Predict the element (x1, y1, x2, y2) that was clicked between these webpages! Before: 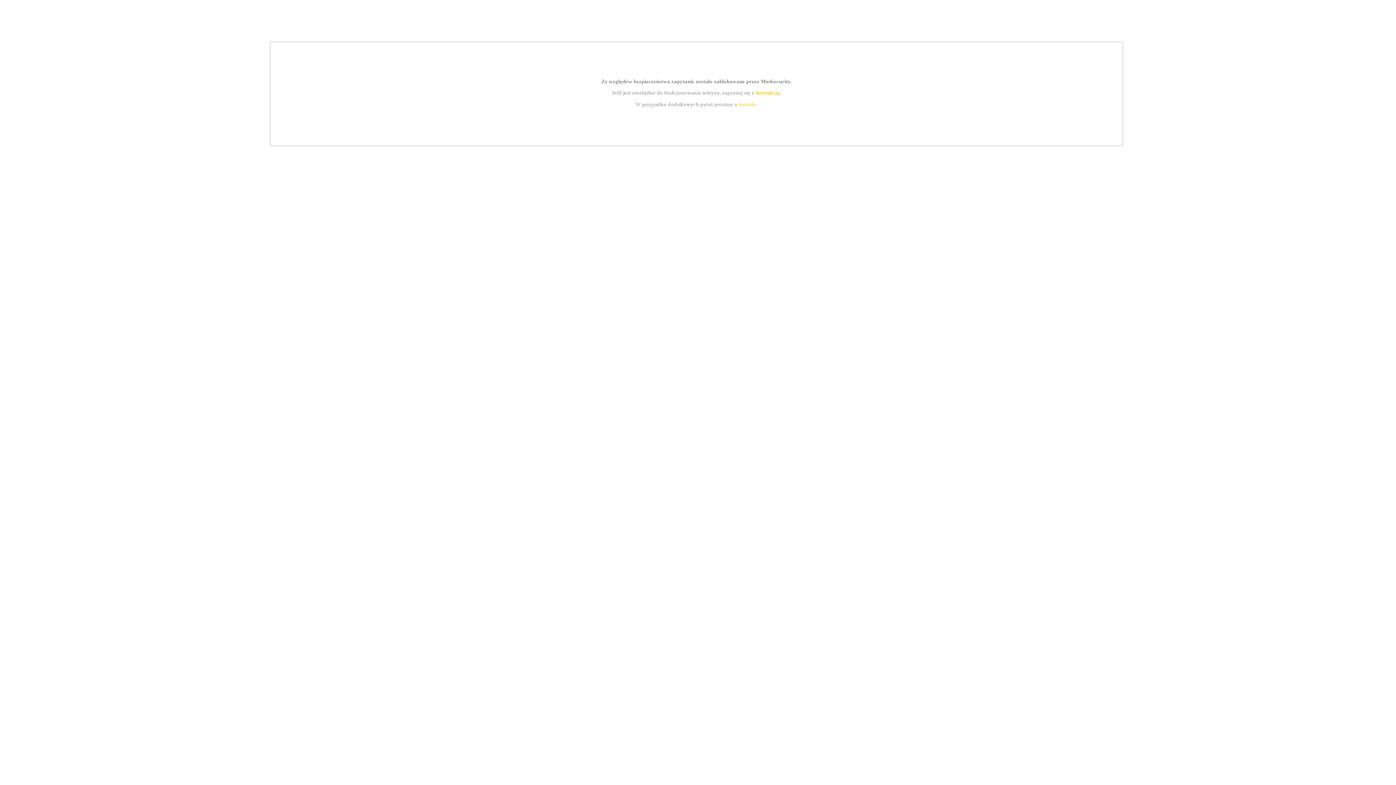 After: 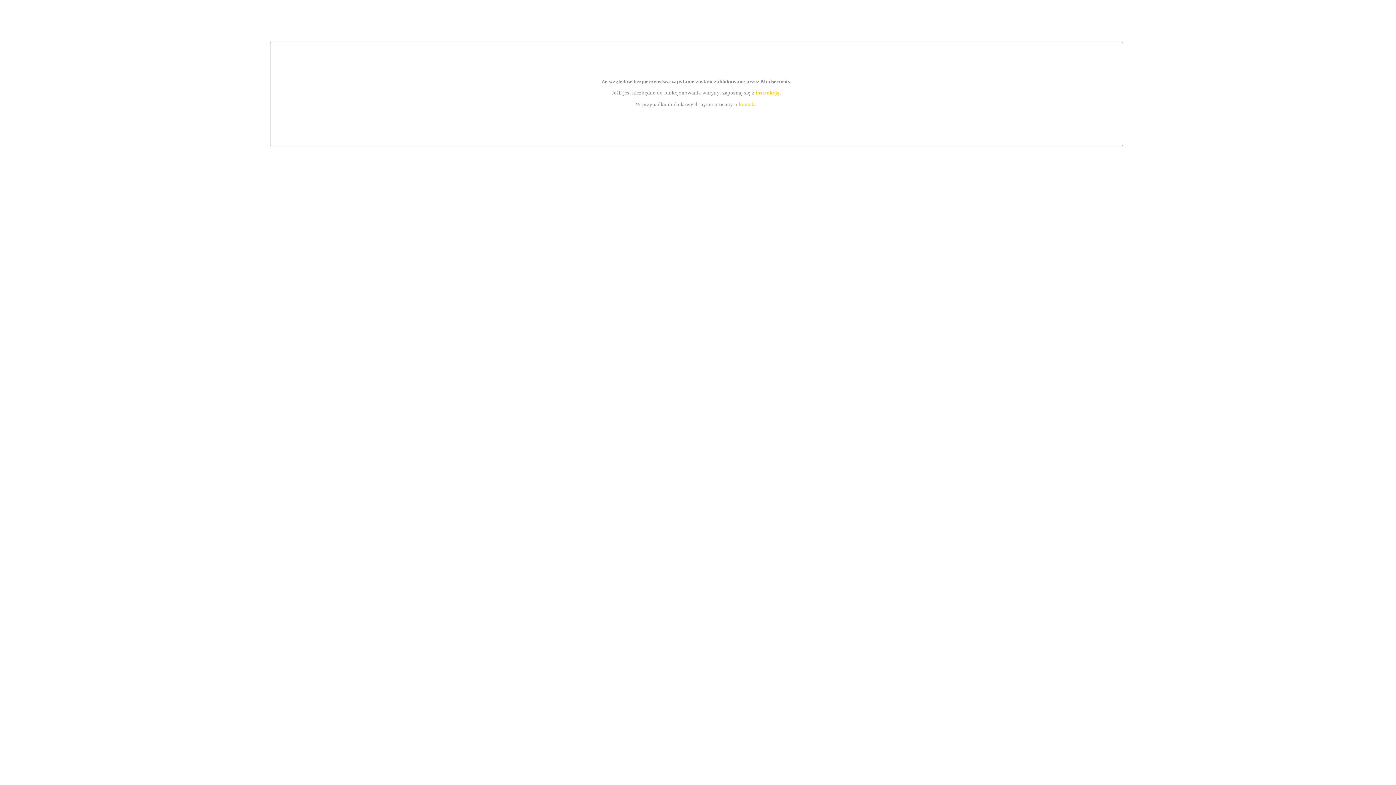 Action: bbox: (755, 89, 779, 95) label: instrukcją